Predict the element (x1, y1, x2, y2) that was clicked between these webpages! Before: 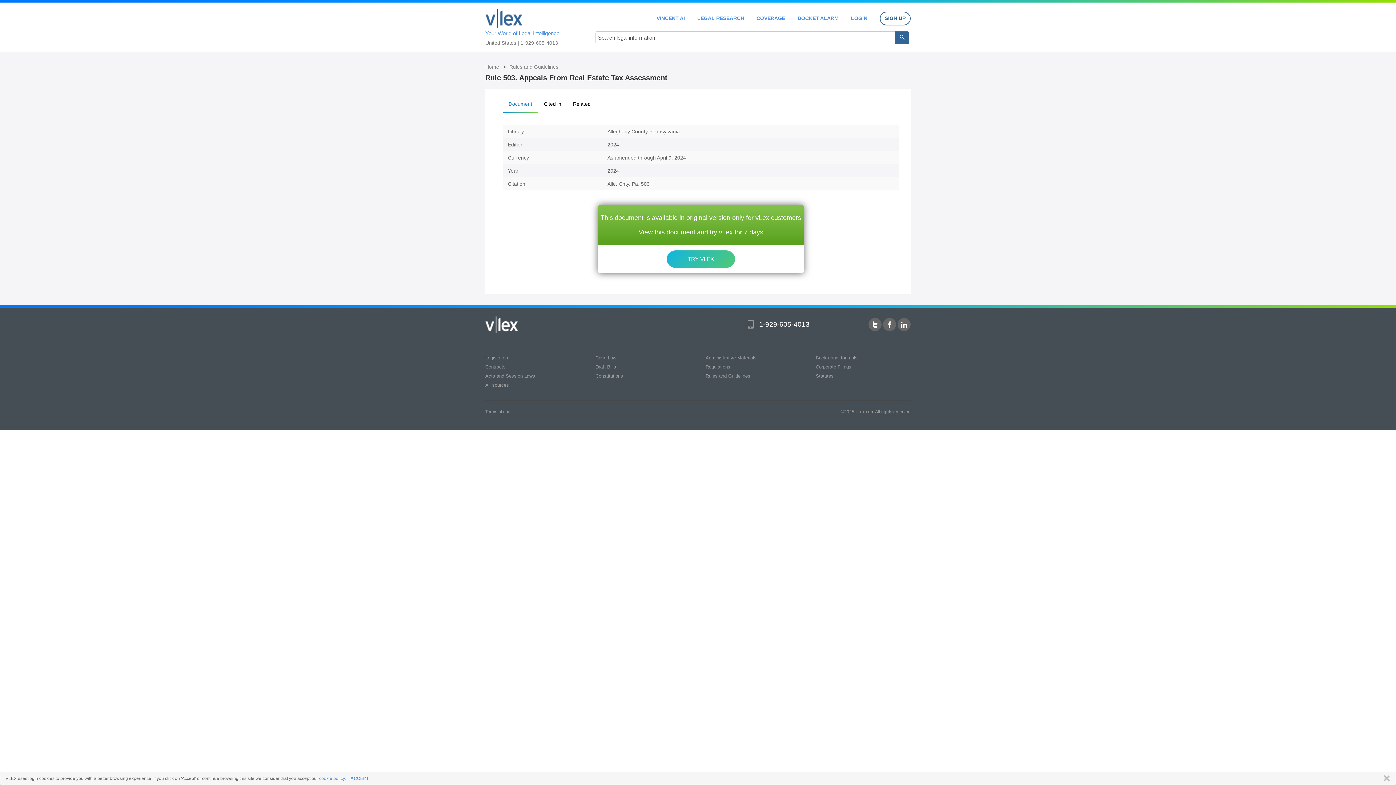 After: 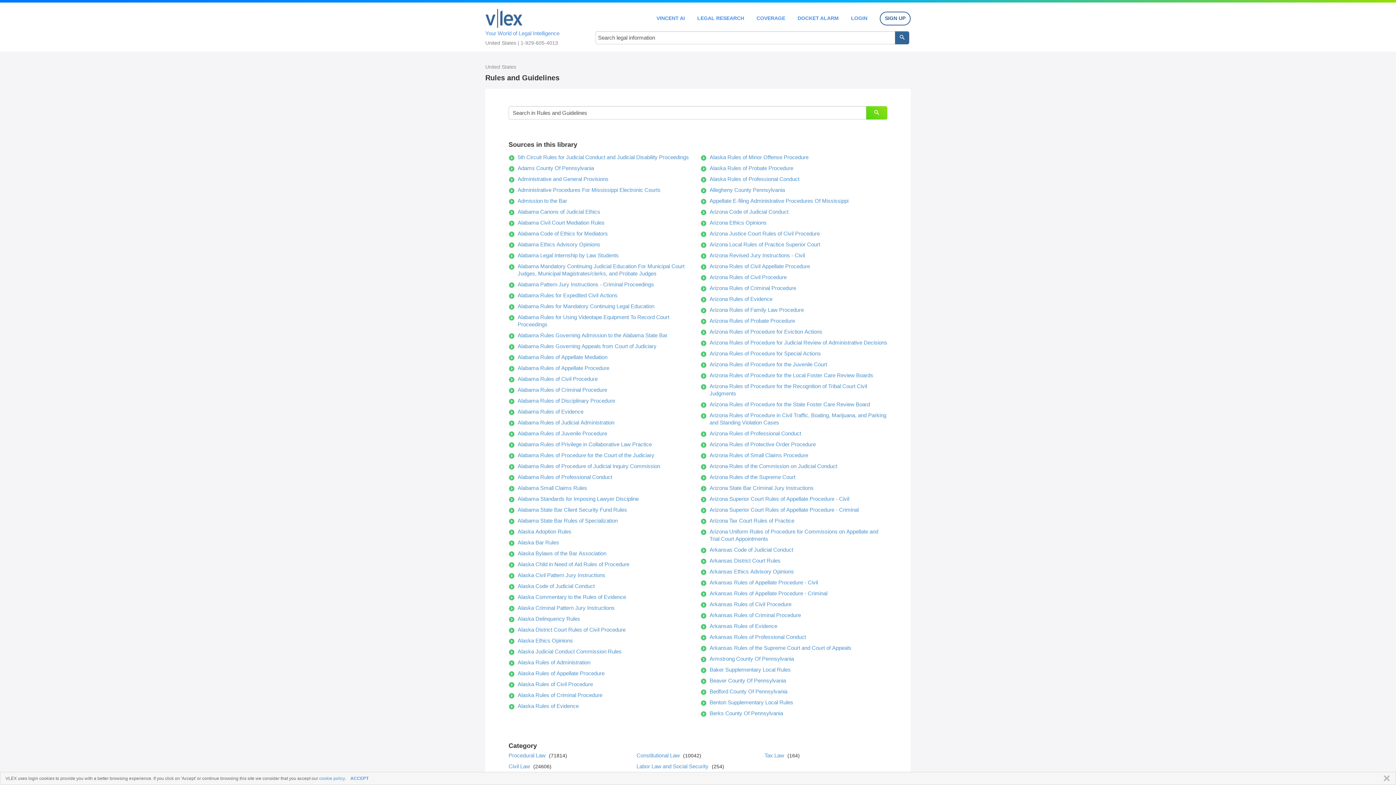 Action: bbox: (705, 373, 750, 378) label: Rules and Guidelines